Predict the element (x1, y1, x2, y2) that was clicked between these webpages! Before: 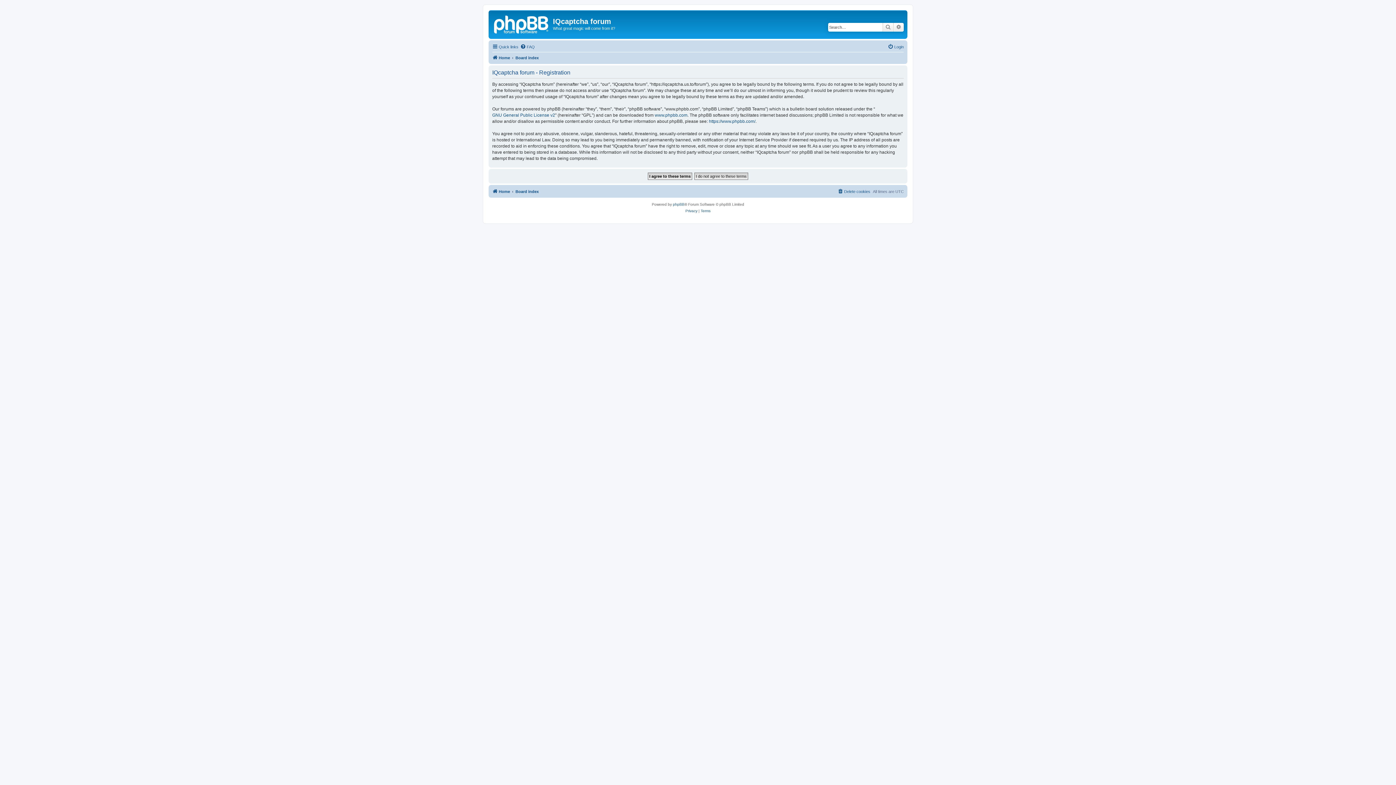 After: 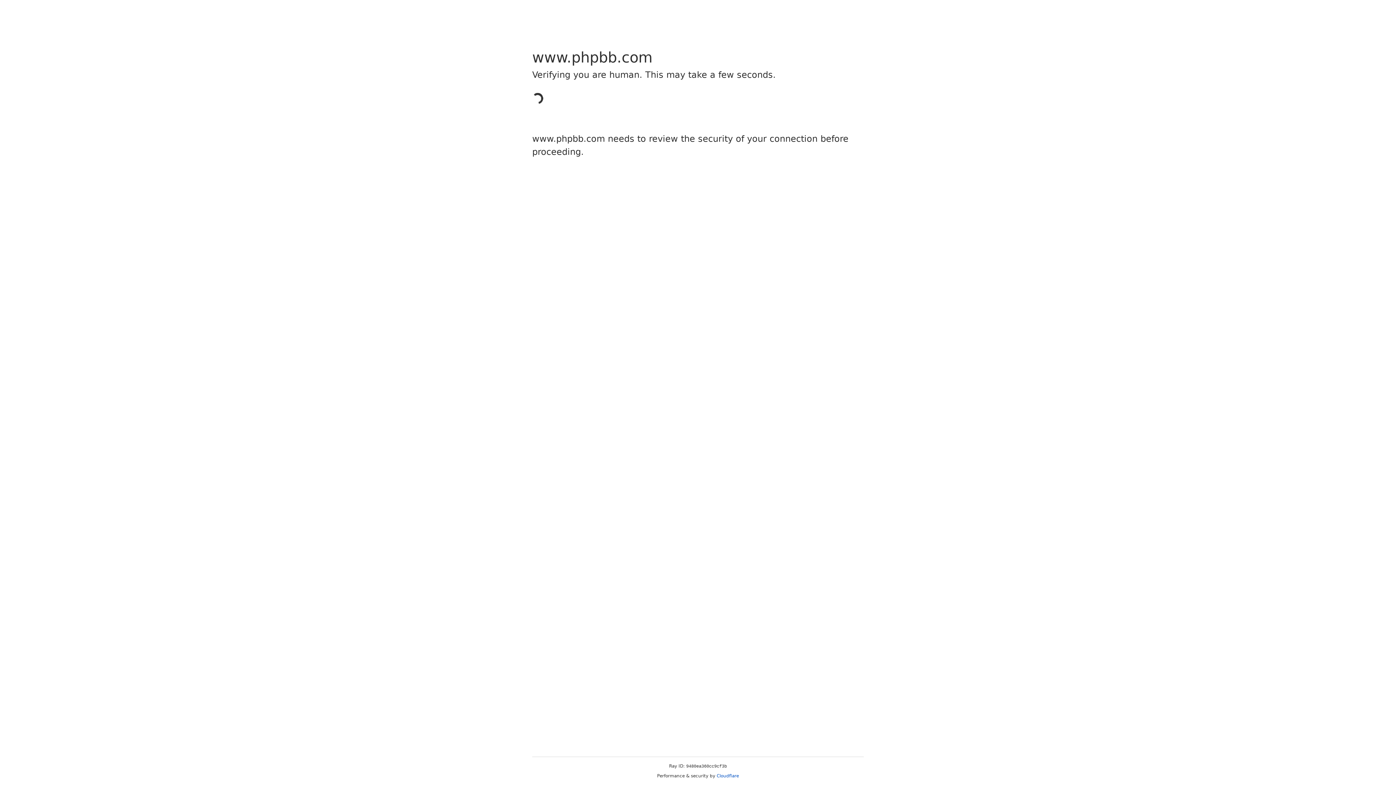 Action: label: phpBB bbox: (673, 201, 684, 207)